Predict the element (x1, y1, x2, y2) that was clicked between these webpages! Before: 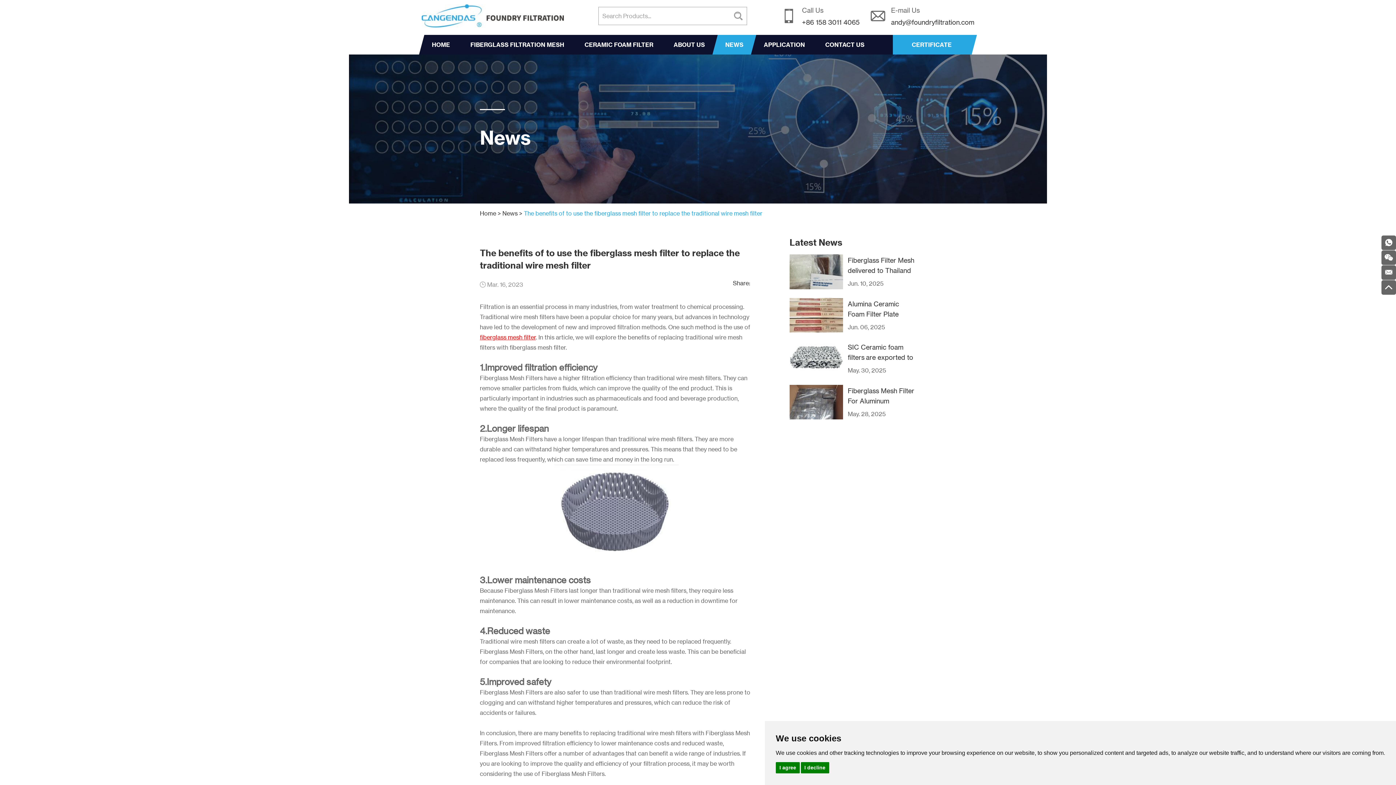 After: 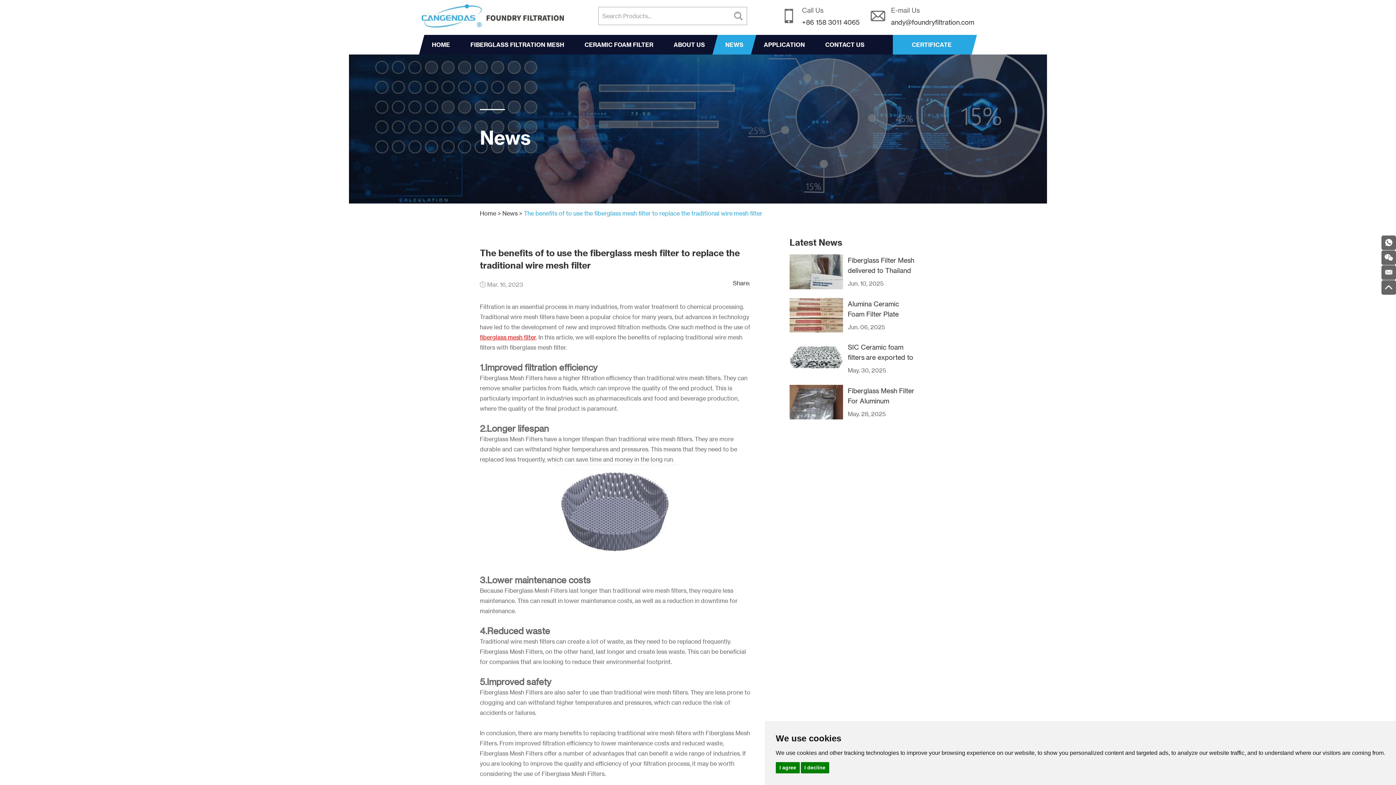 Action: bbox: (524, 209, 762, 217) label: The benefits of to use the fiberglass mesh filter to replace the traditional wire mesh filter